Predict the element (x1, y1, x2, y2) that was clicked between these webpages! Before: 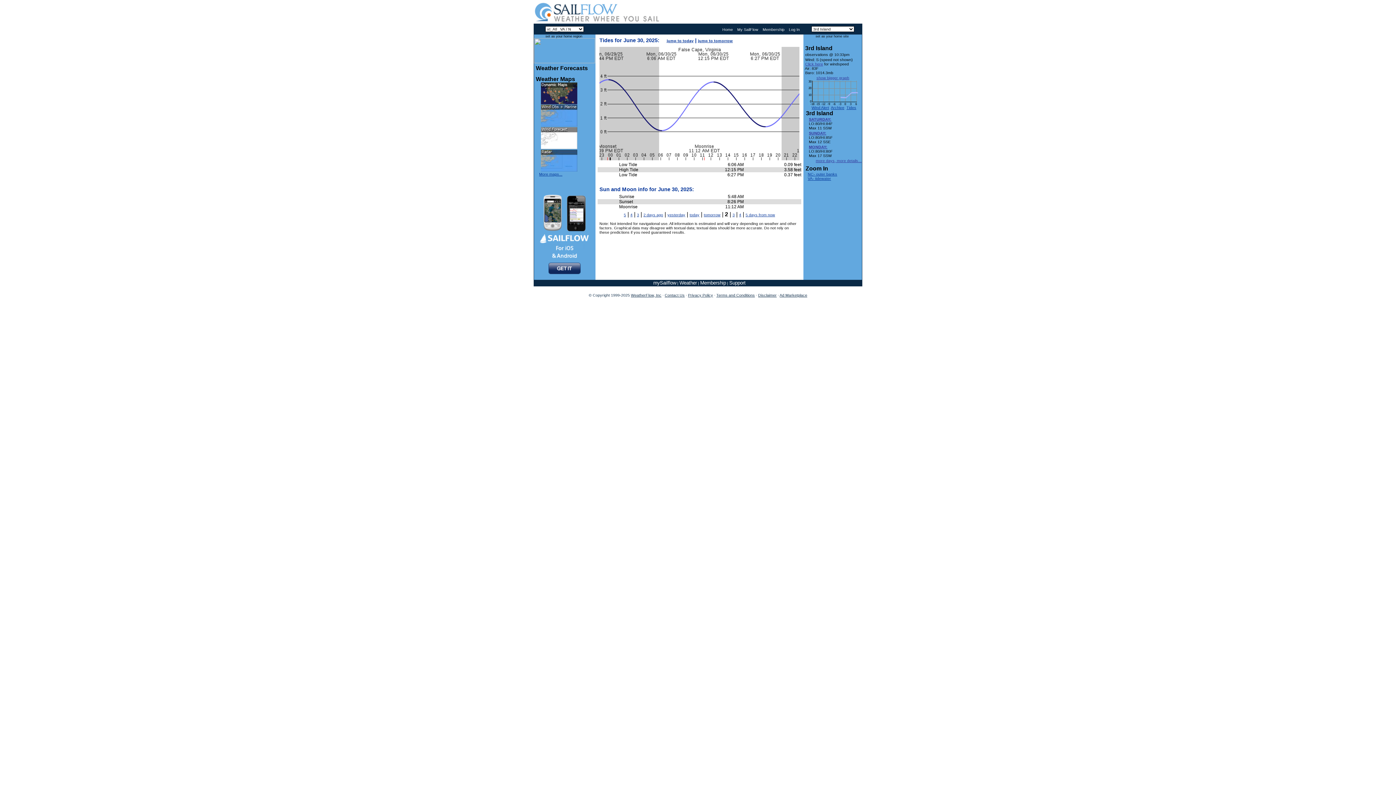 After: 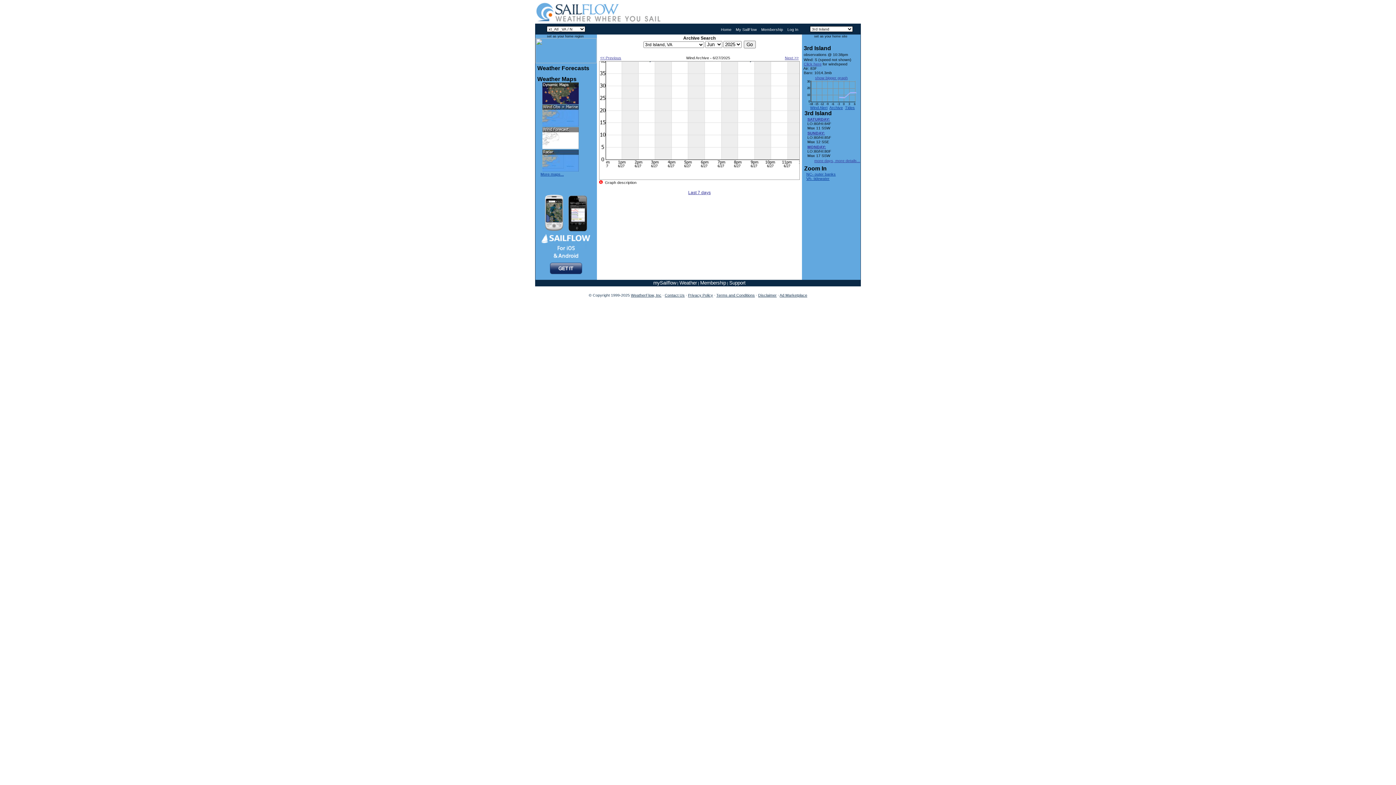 Action: bbox: (831, 105, 844, 109) label: Archive